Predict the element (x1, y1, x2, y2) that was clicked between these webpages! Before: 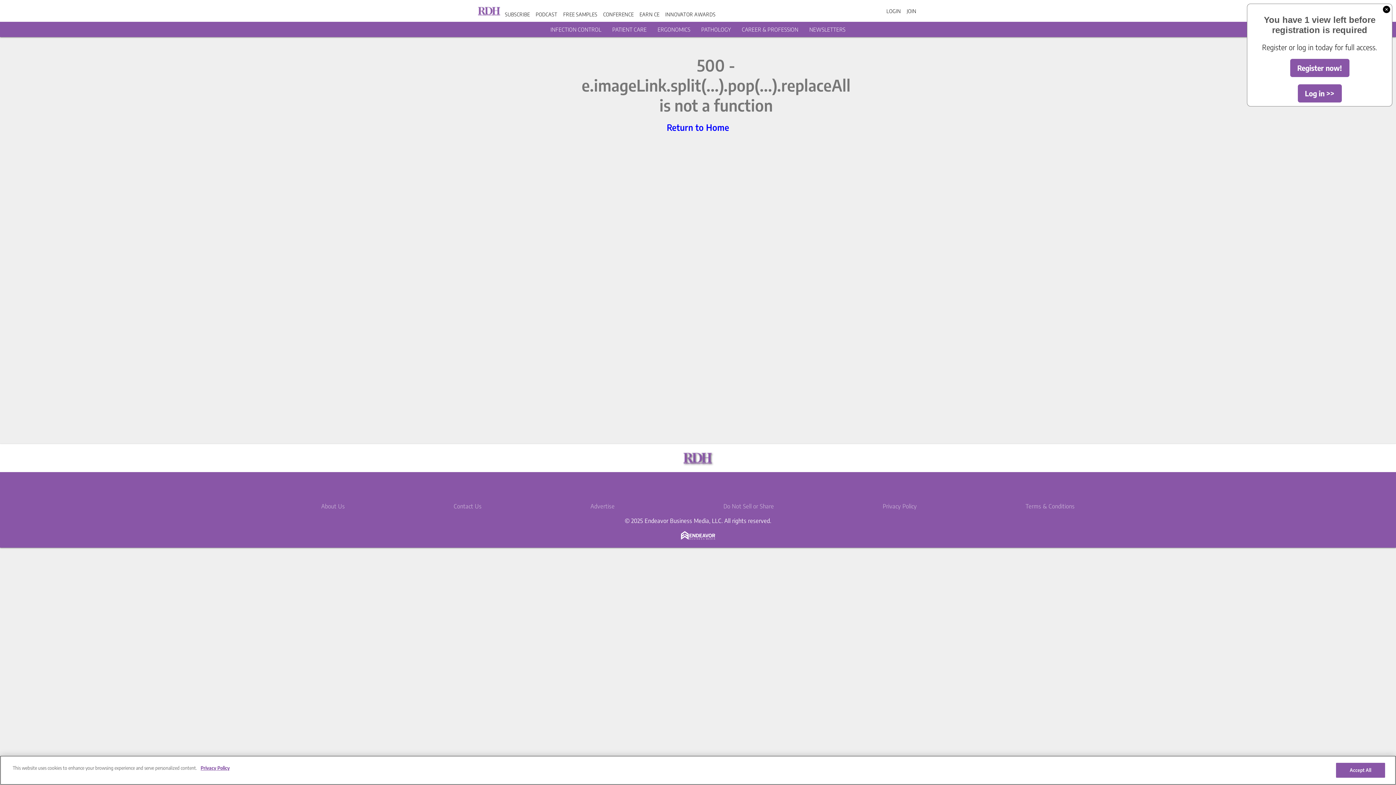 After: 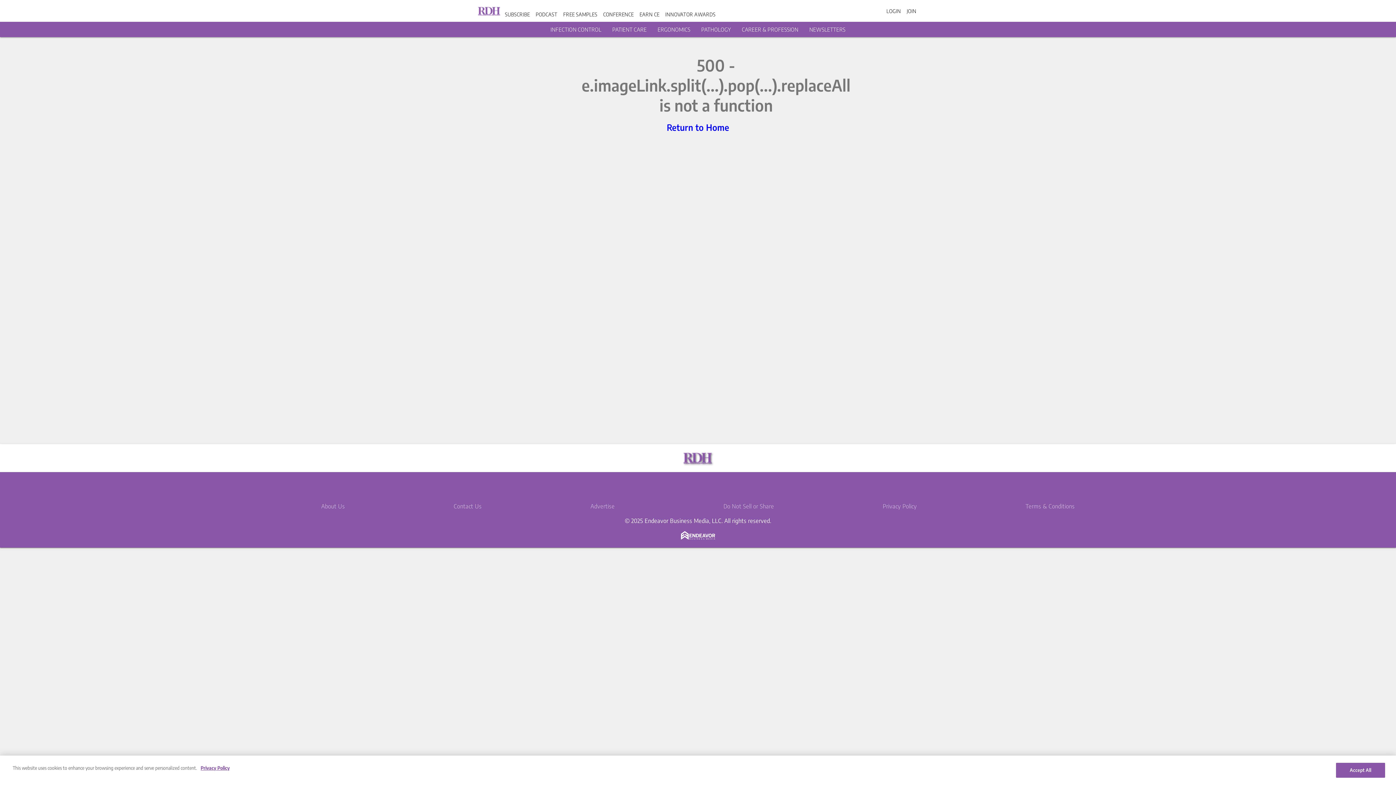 Action: label: Register now! bbox: (1290, 58, 1349, 77)